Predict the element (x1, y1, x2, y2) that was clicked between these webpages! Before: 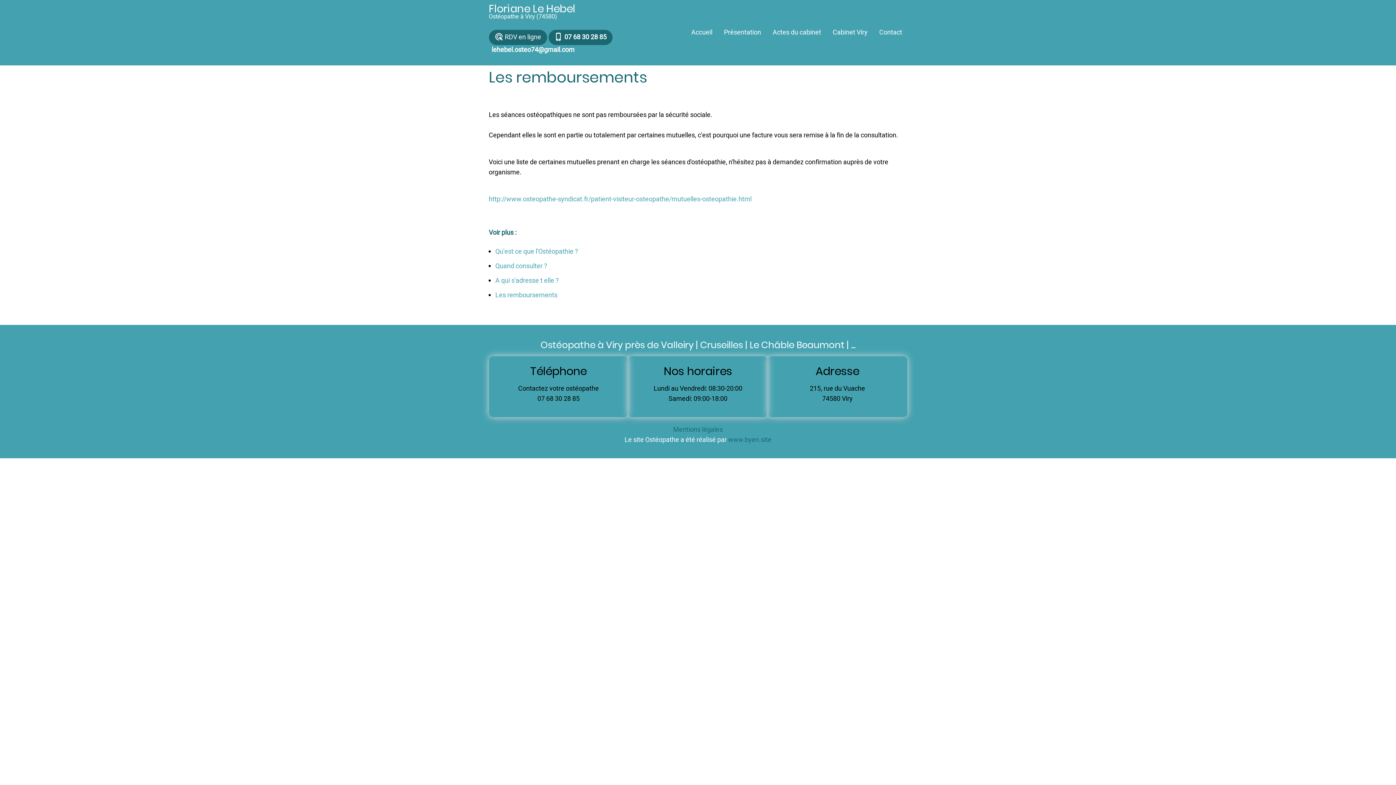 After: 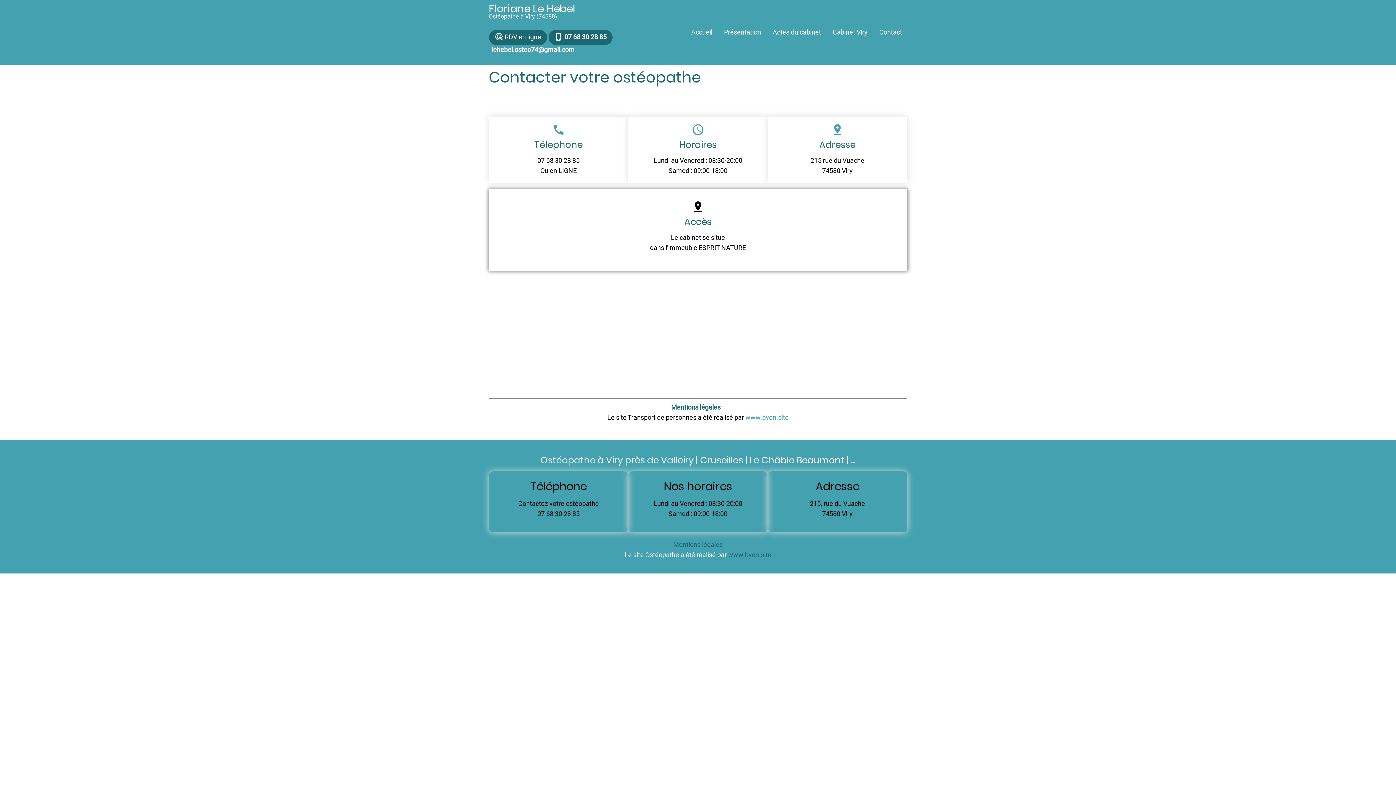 Action: label: Contact bbox: (874, 24, 907, 41)